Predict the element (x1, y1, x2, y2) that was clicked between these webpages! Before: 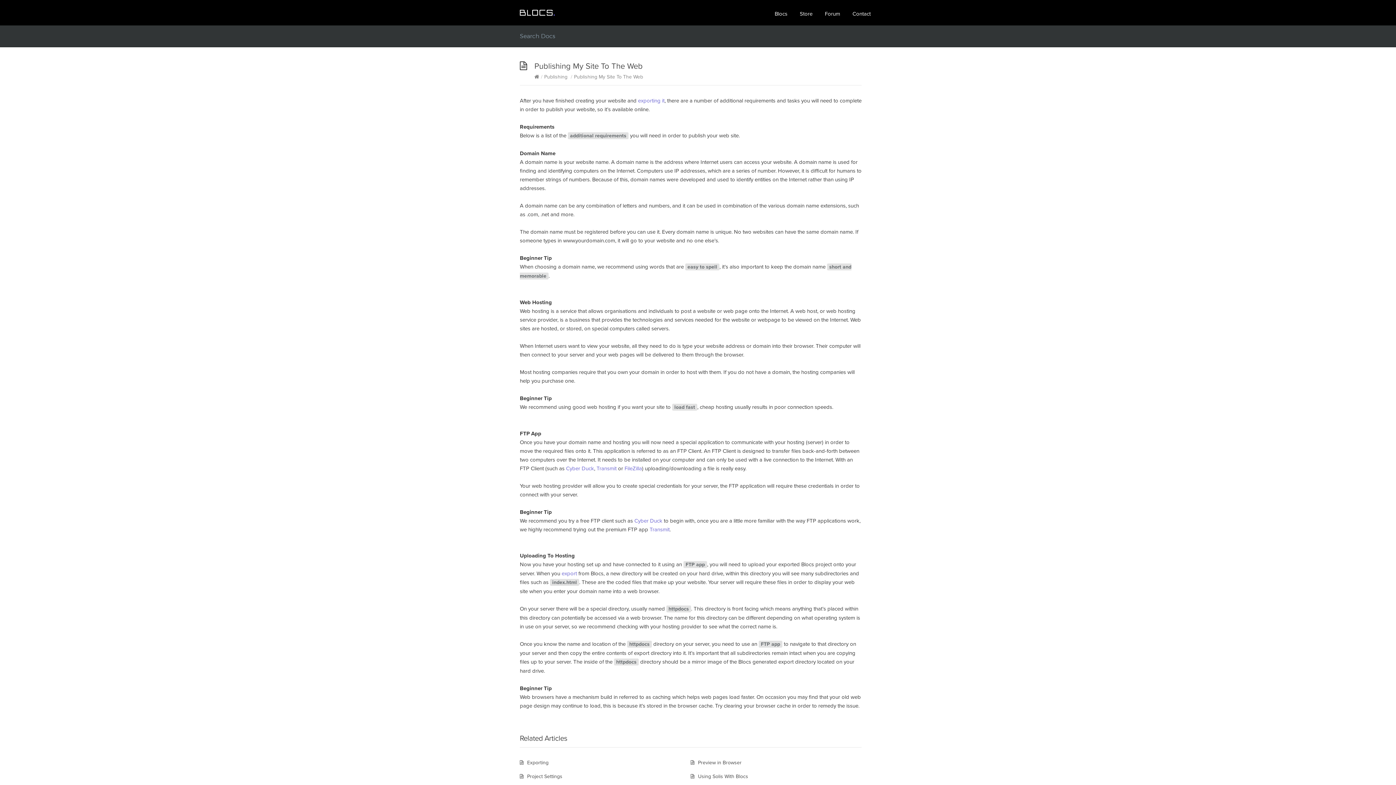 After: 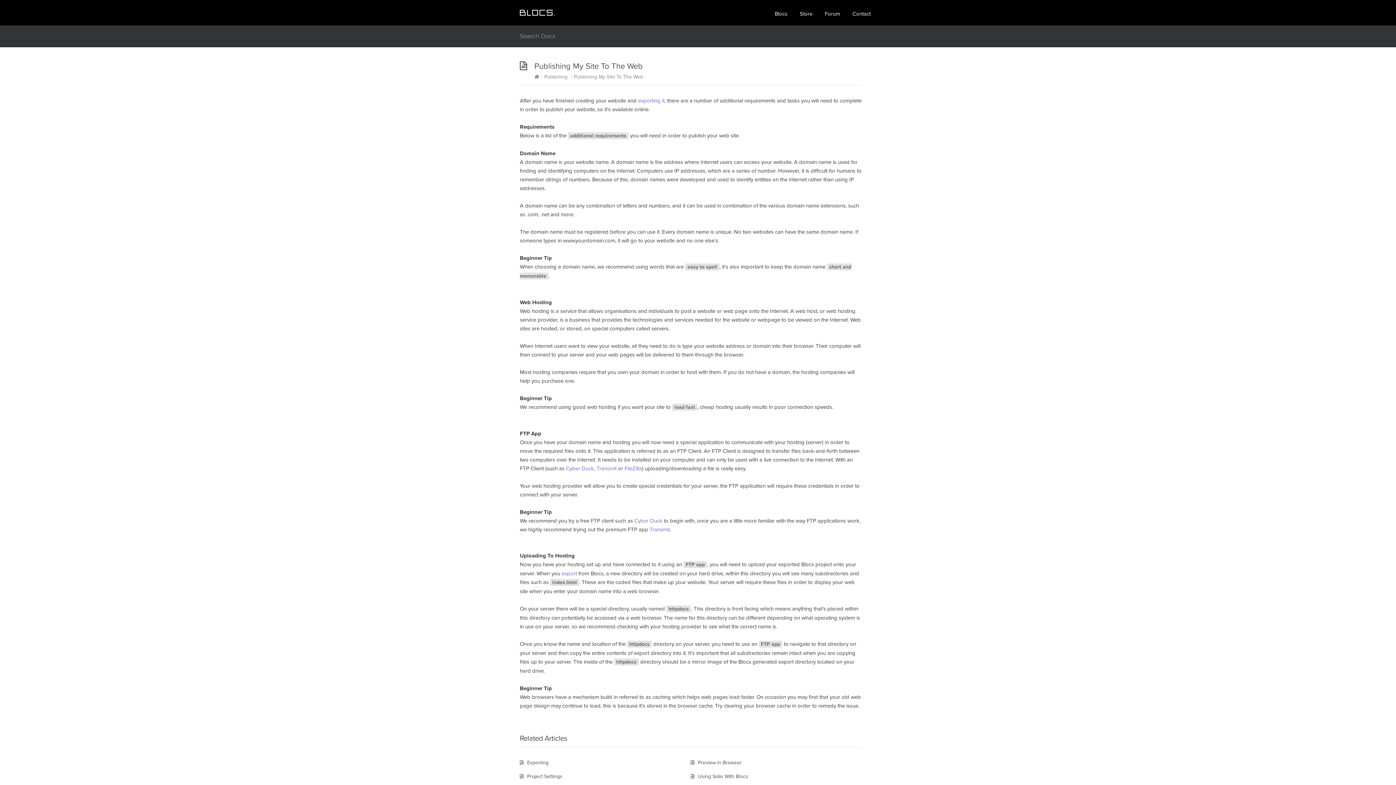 Action: label: Contact bbox: (852, 10, 870, 17)